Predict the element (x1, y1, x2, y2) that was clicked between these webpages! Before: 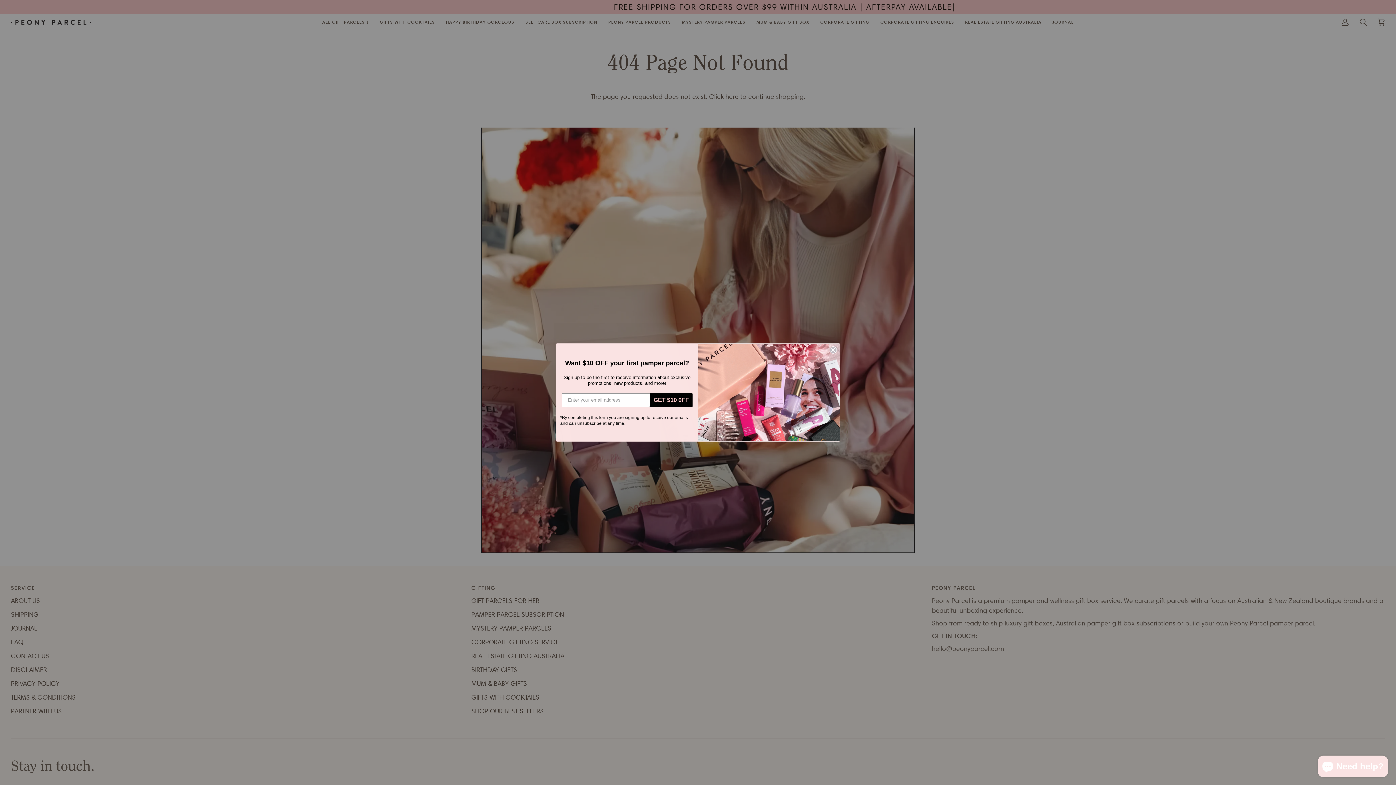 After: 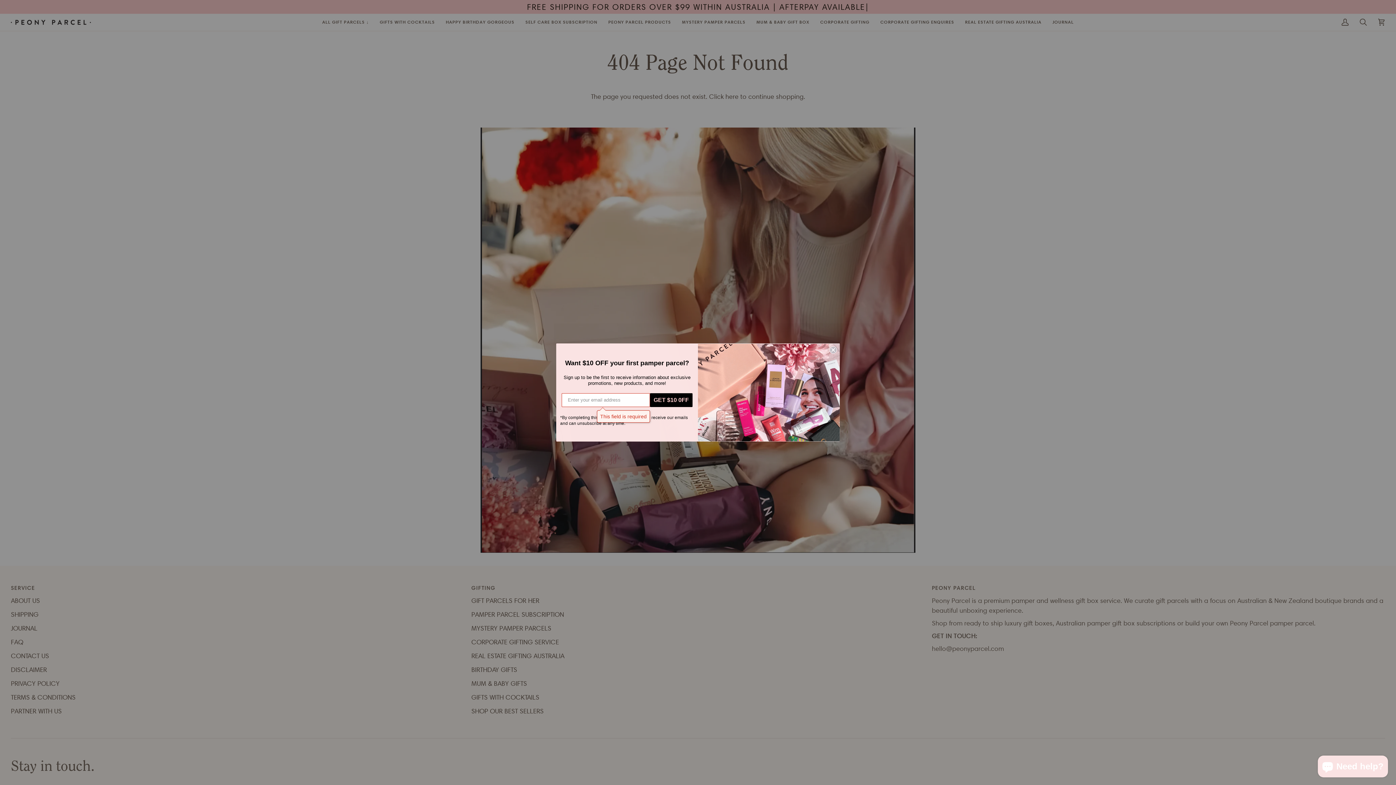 Action: label: GET $10 0FF bbox: (650, 393, 692, 407)